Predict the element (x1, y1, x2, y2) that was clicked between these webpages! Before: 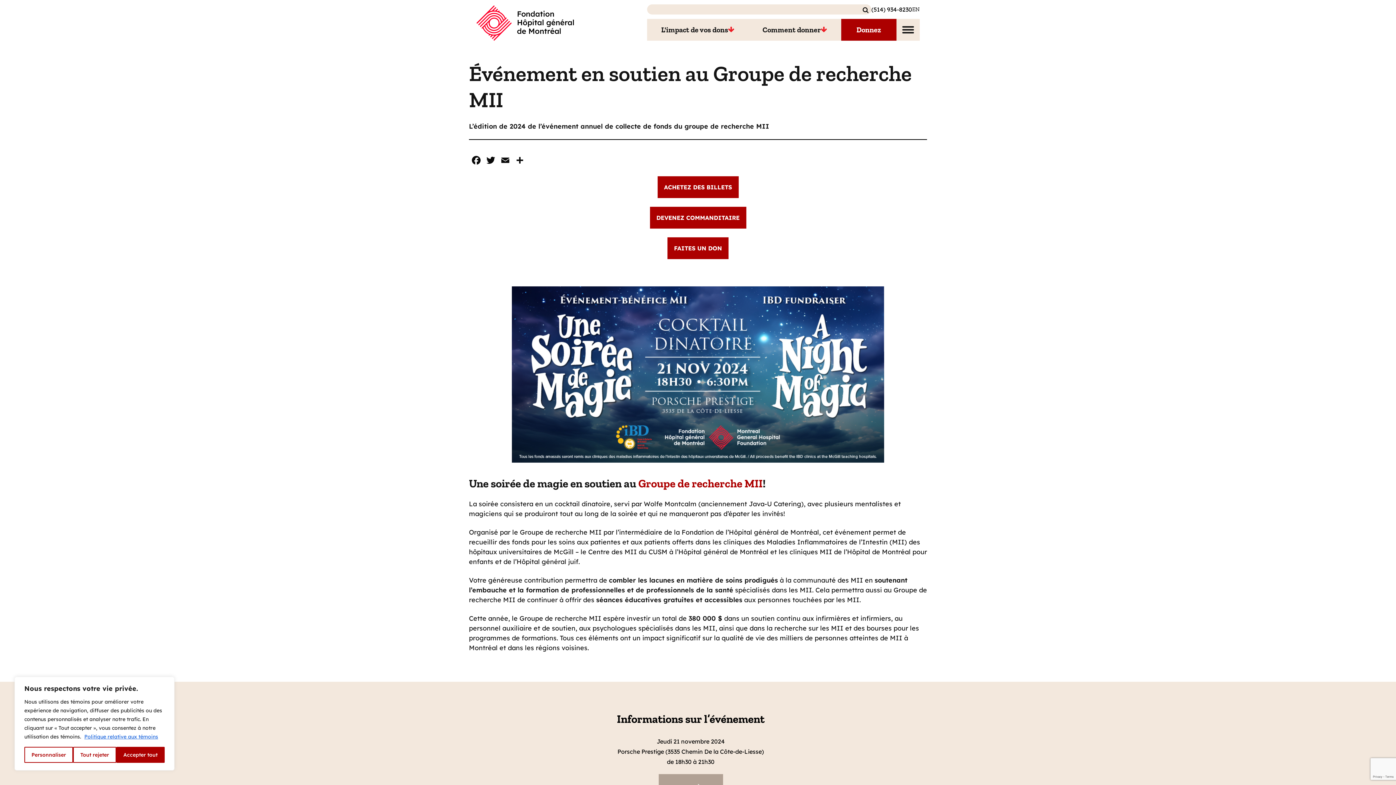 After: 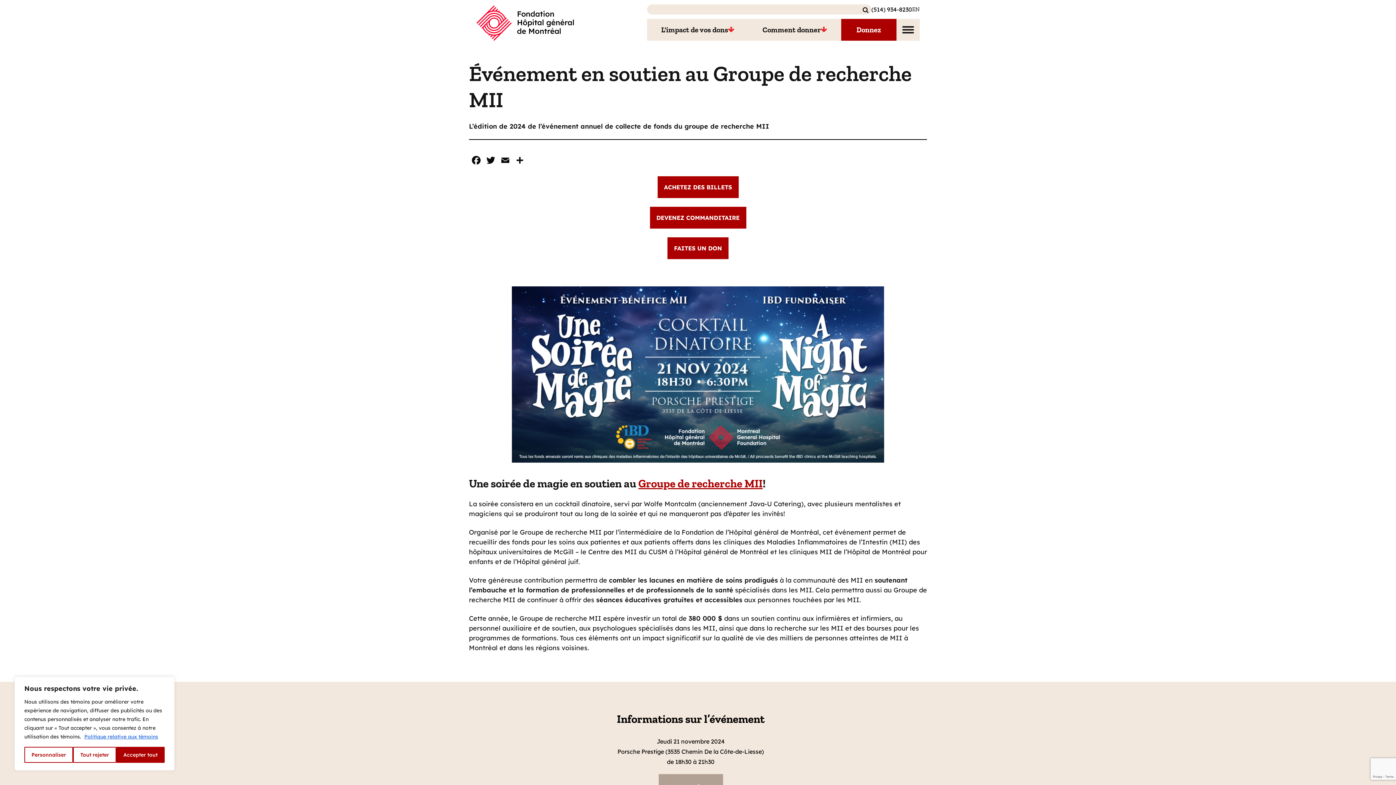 Action: label: Groupe de recherche MII bbox: (638, 476, 762, 490)